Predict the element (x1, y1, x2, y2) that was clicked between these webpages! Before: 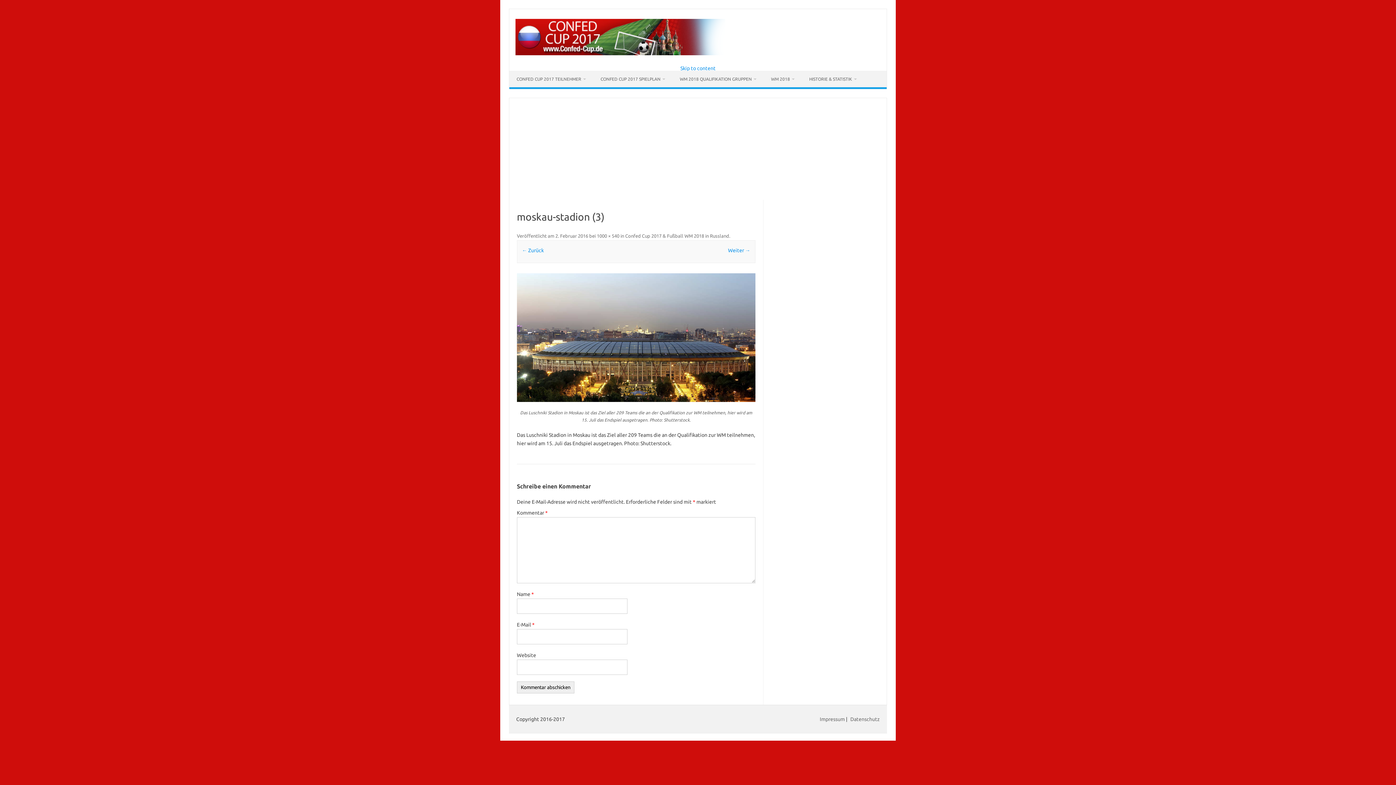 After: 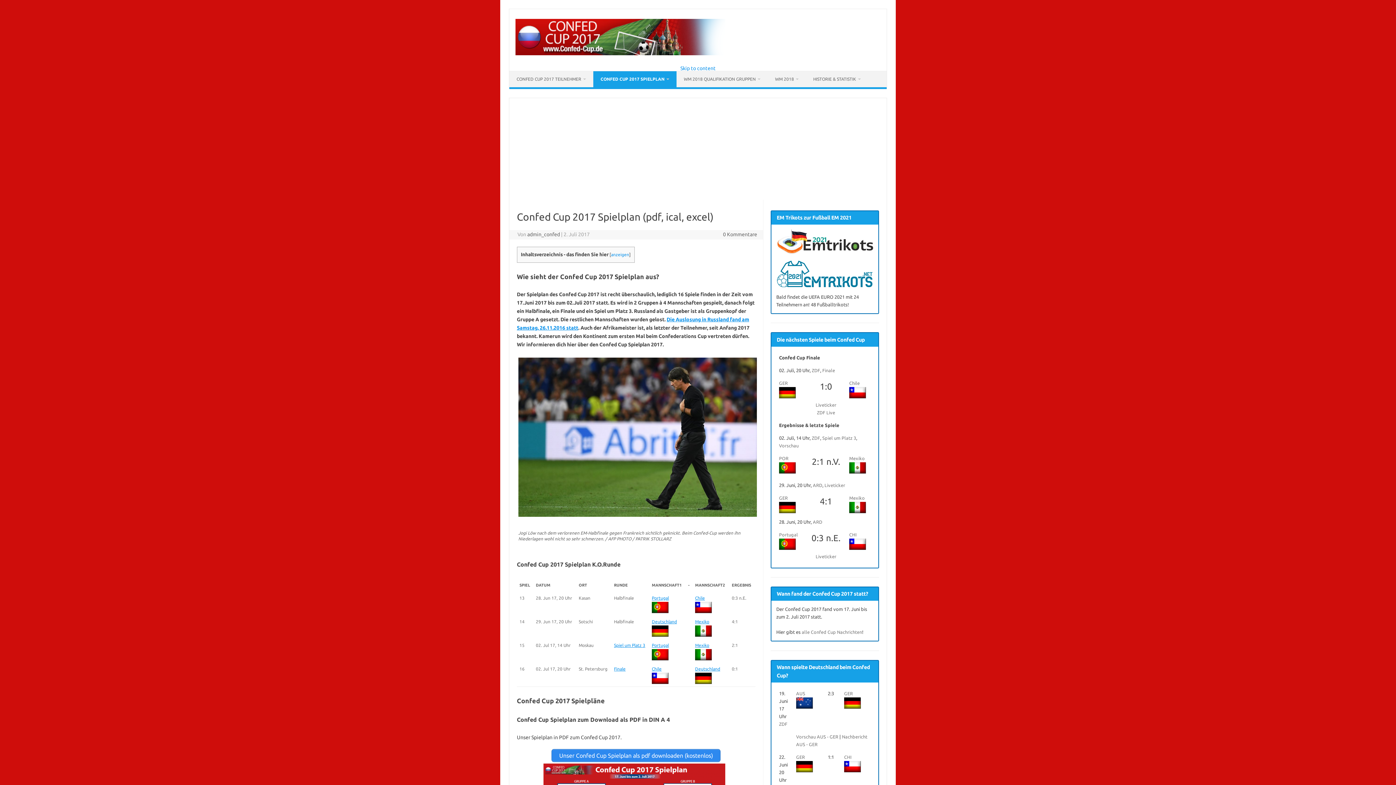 Action: label: CONFED CUP 2017 SPIELPLAN bbox: (593, 71, 672, 87)